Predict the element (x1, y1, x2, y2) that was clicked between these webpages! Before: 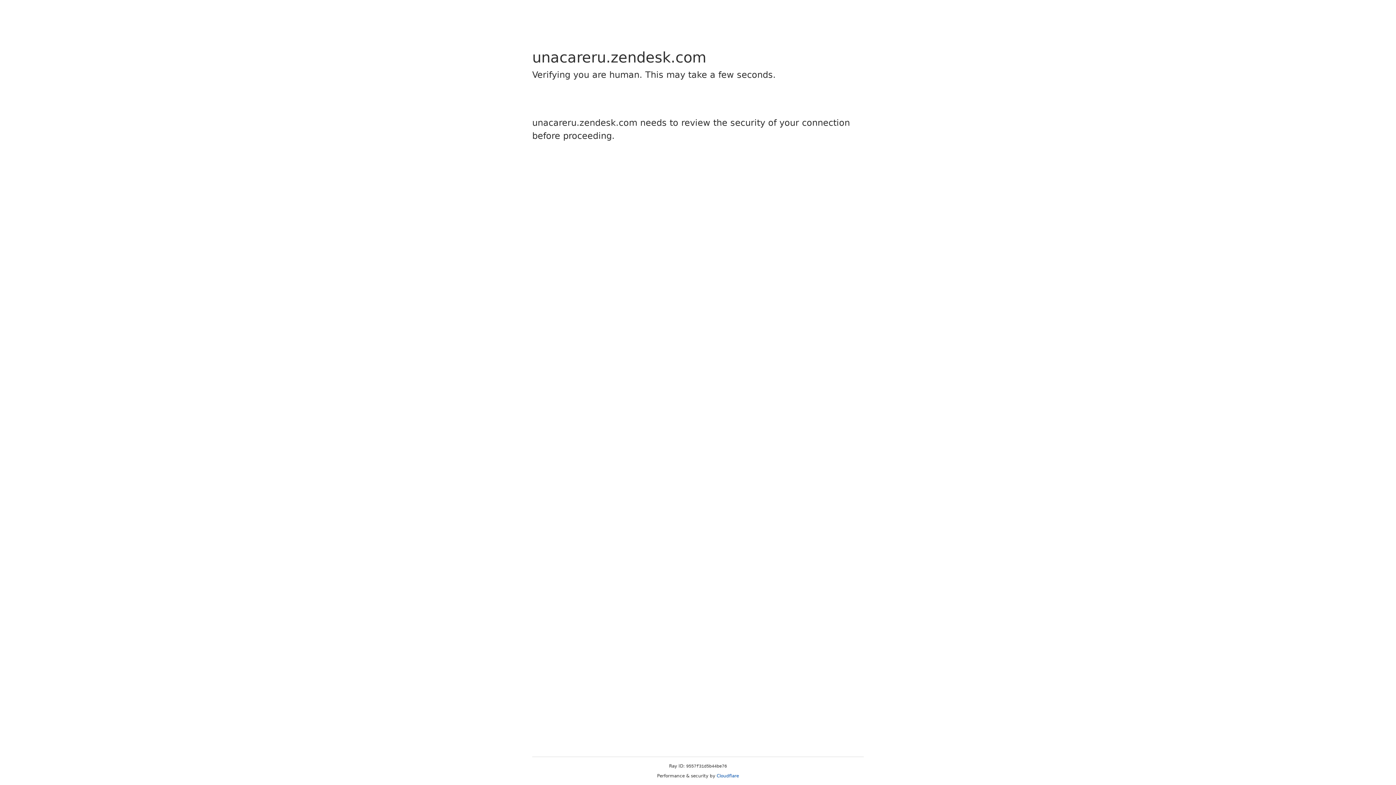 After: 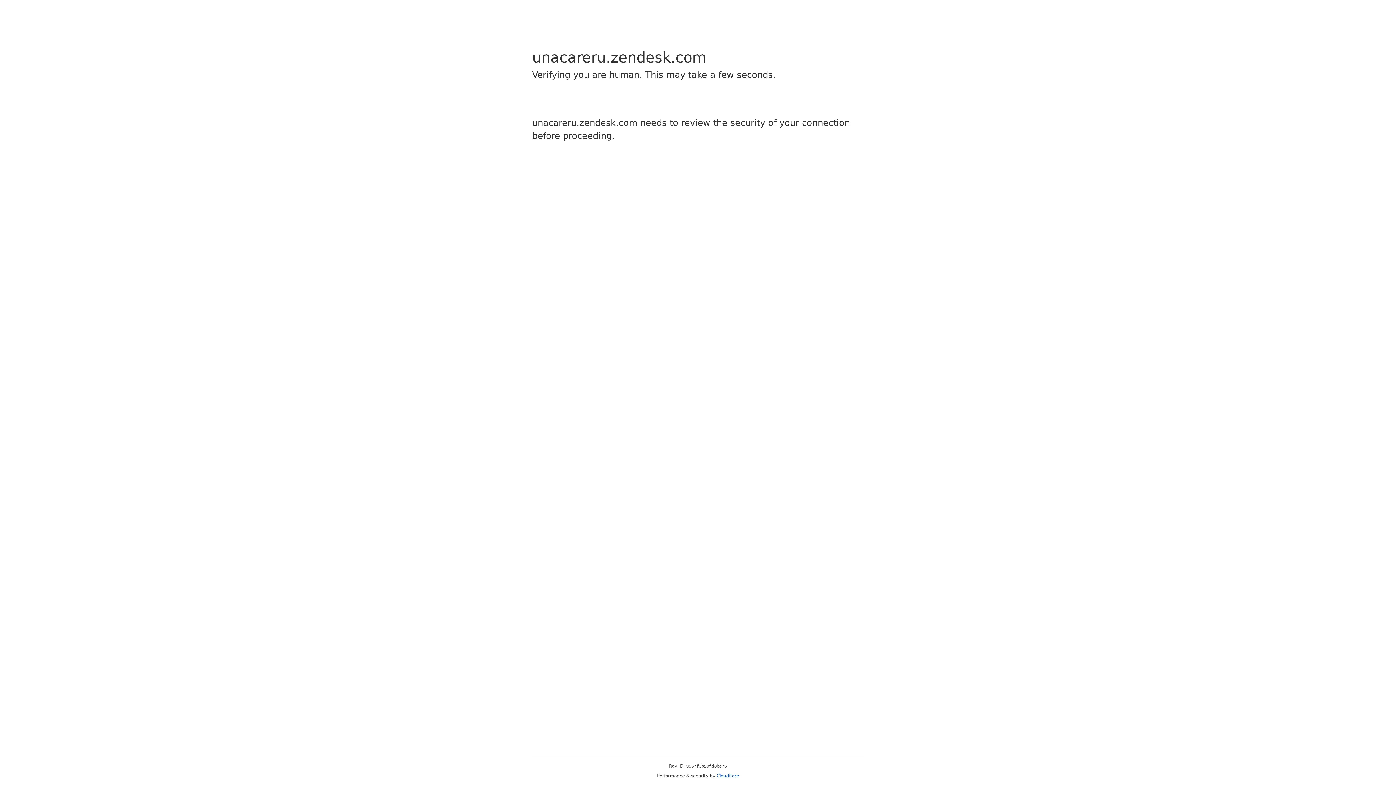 Action: bbox: (716, 773, 739, 778) label: Cloudflare